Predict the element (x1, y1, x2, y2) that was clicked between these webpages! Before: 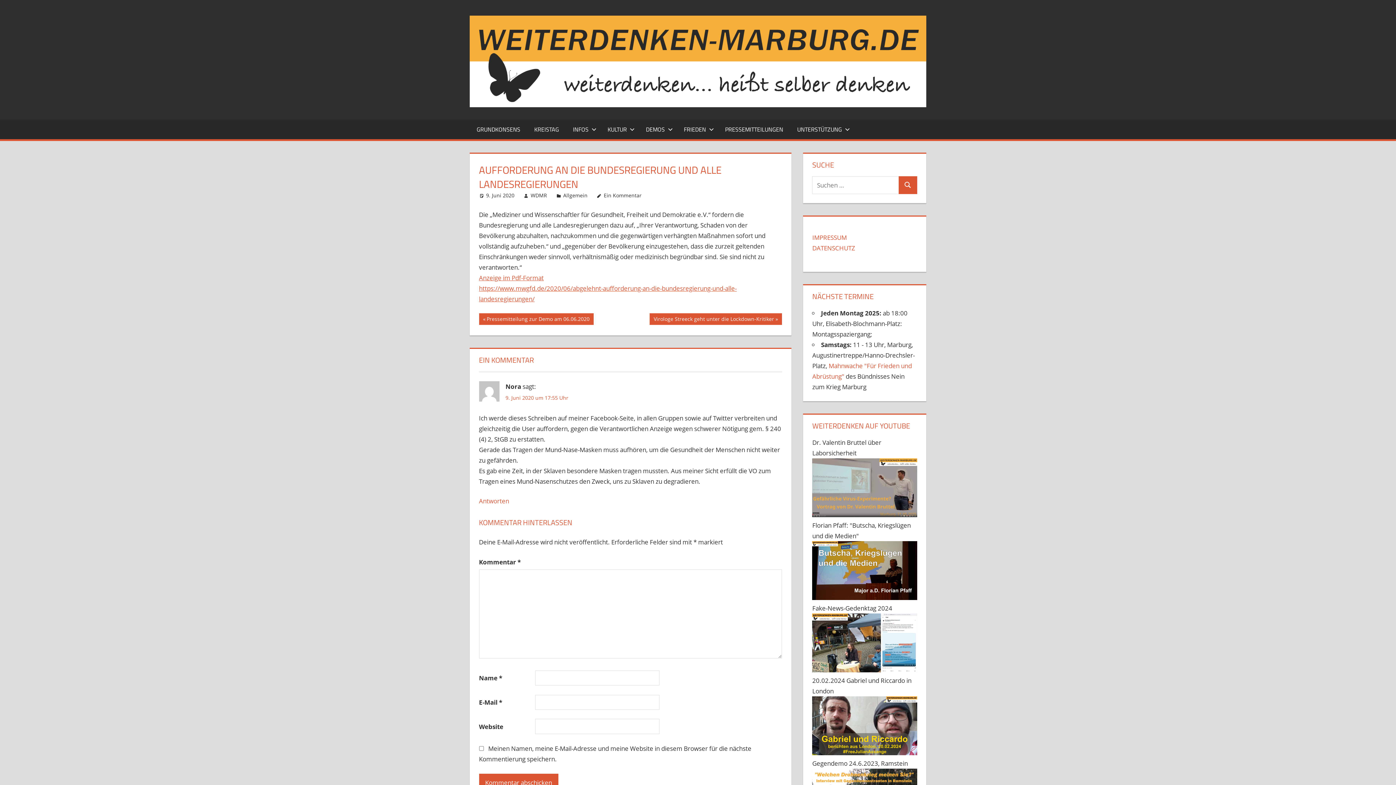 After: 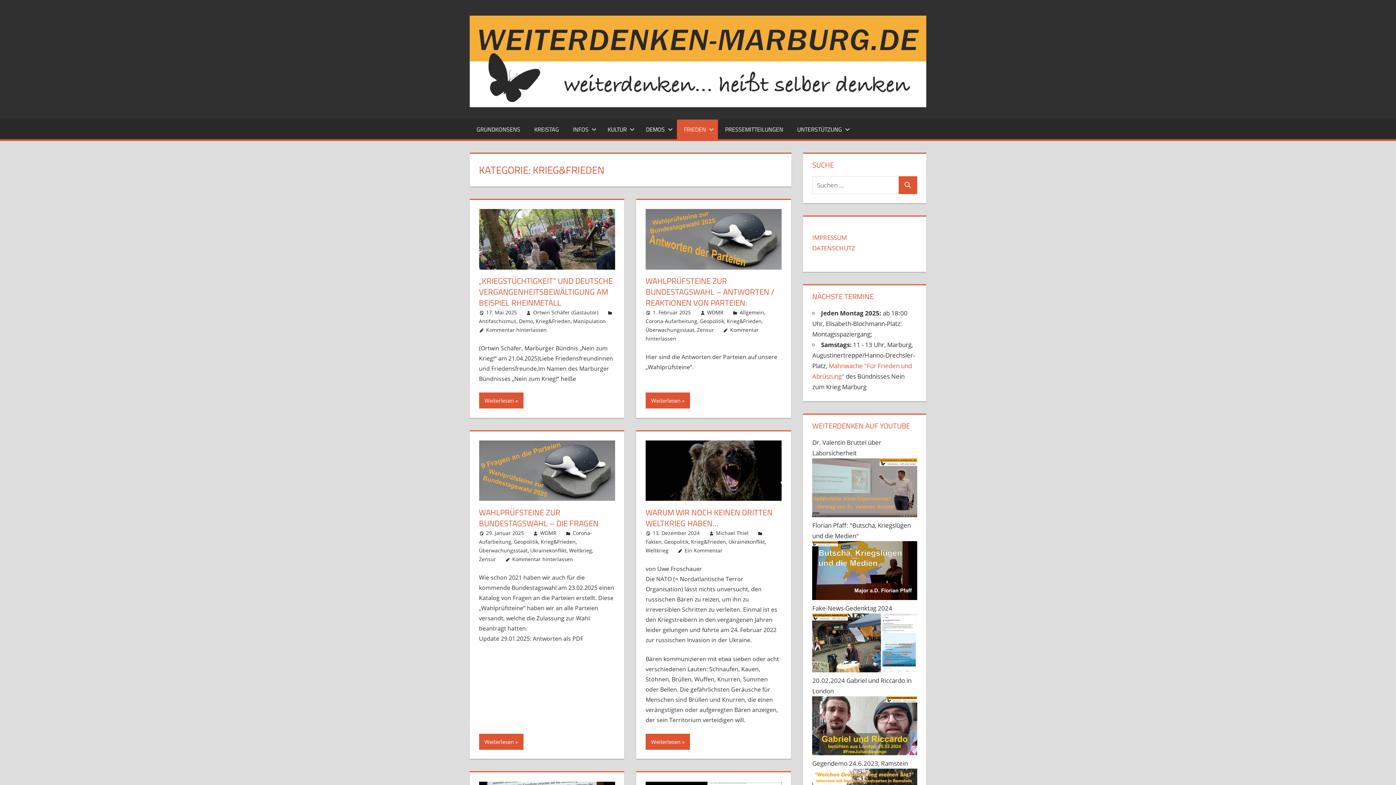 Action: label: FRIEDEN bbox: (677, 119, 718, 139)